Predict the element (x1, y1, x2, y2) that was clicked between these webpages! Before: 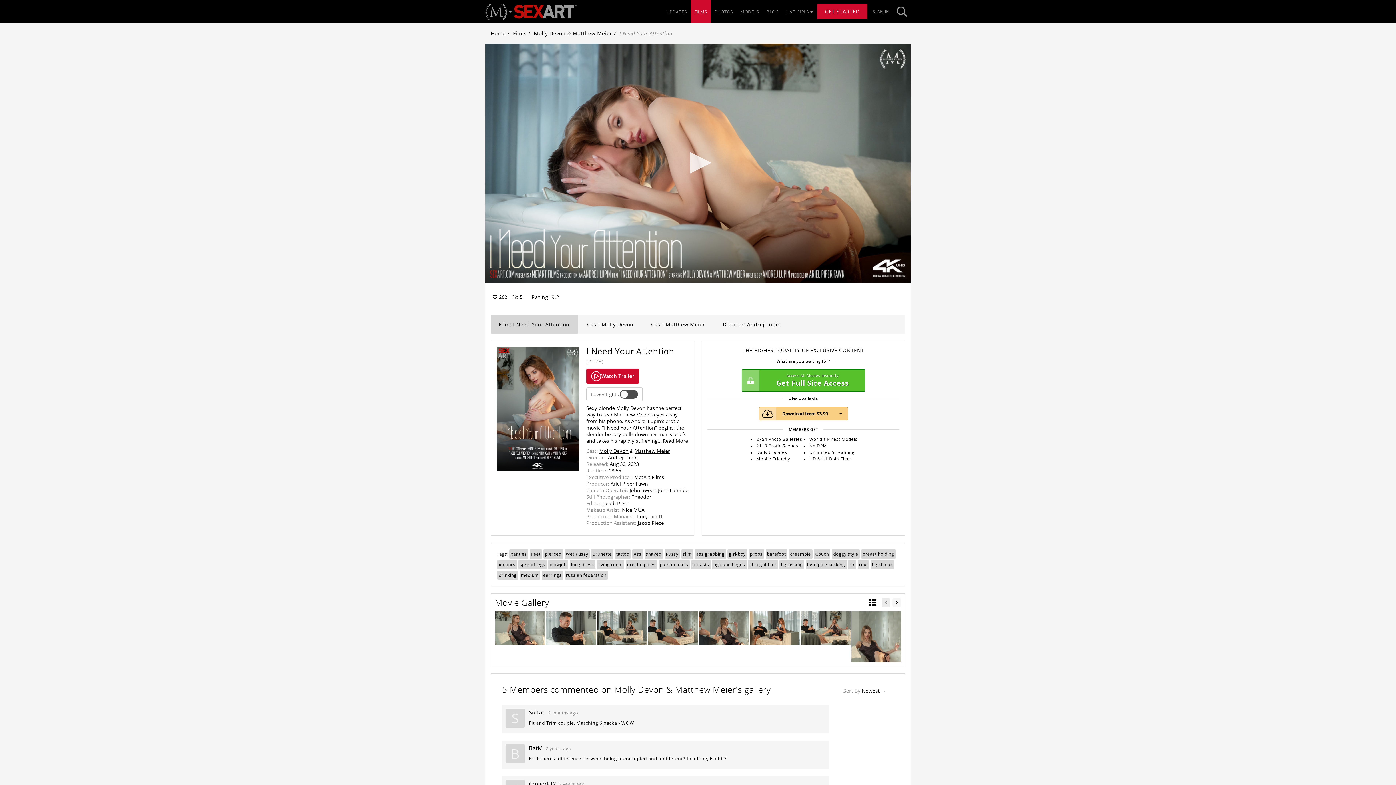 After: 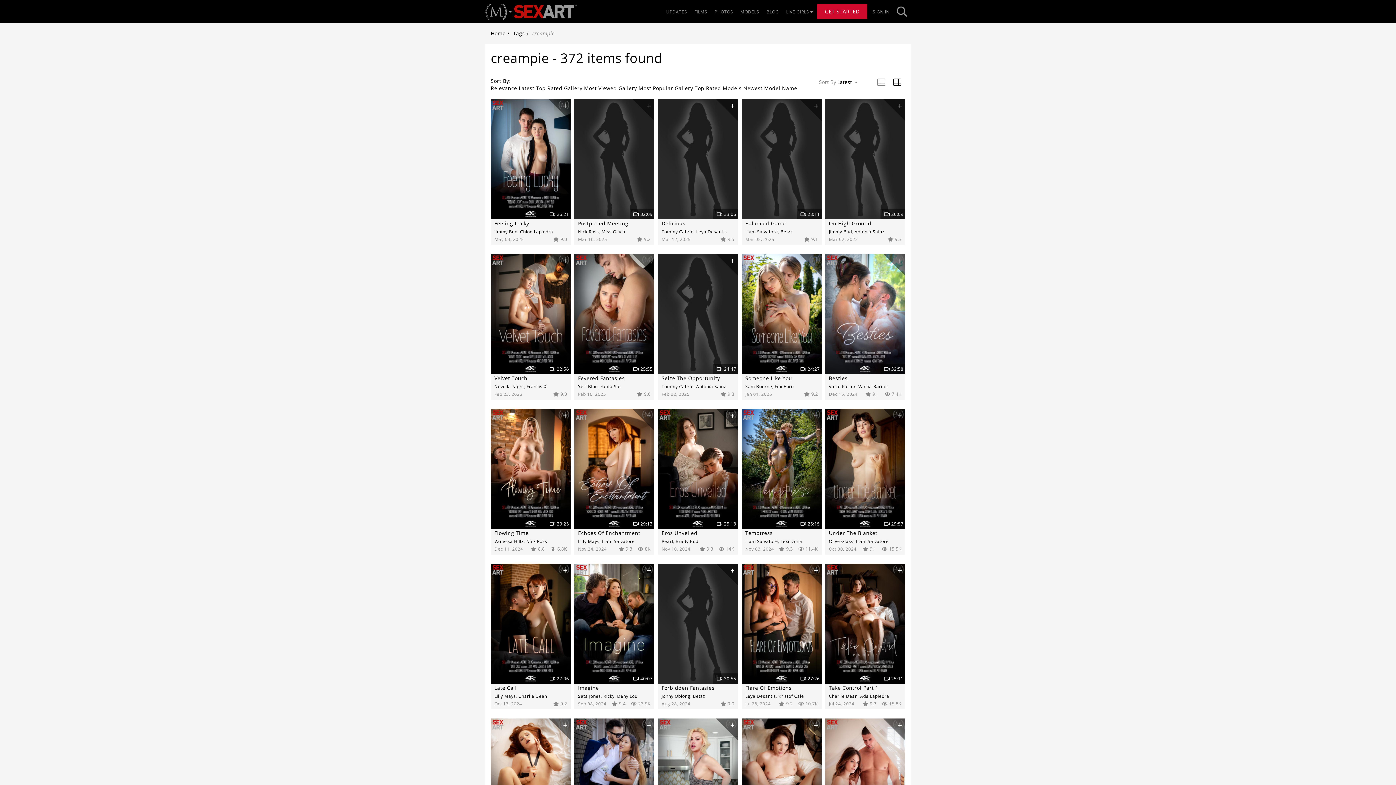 Action: bbox: (788, 274, 812, 283) label: creampie